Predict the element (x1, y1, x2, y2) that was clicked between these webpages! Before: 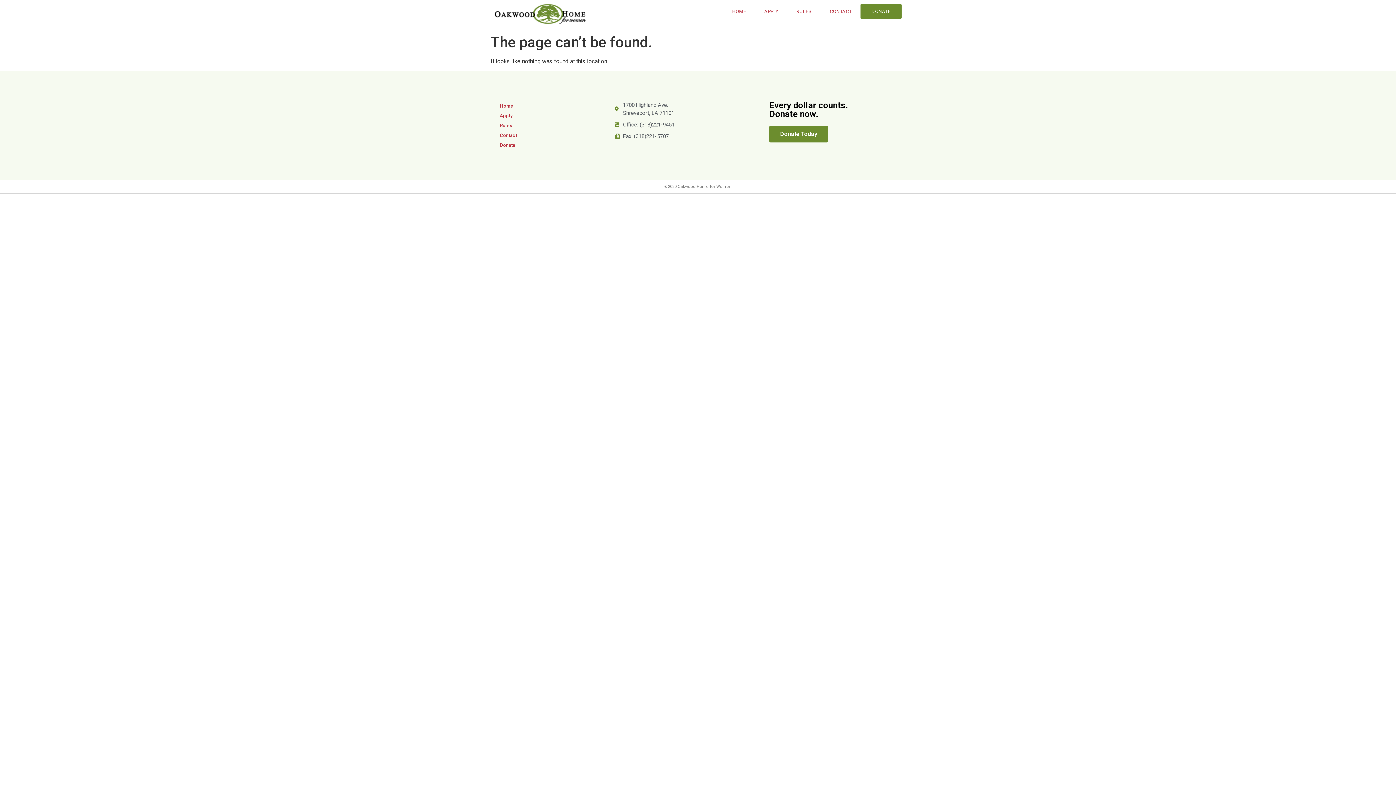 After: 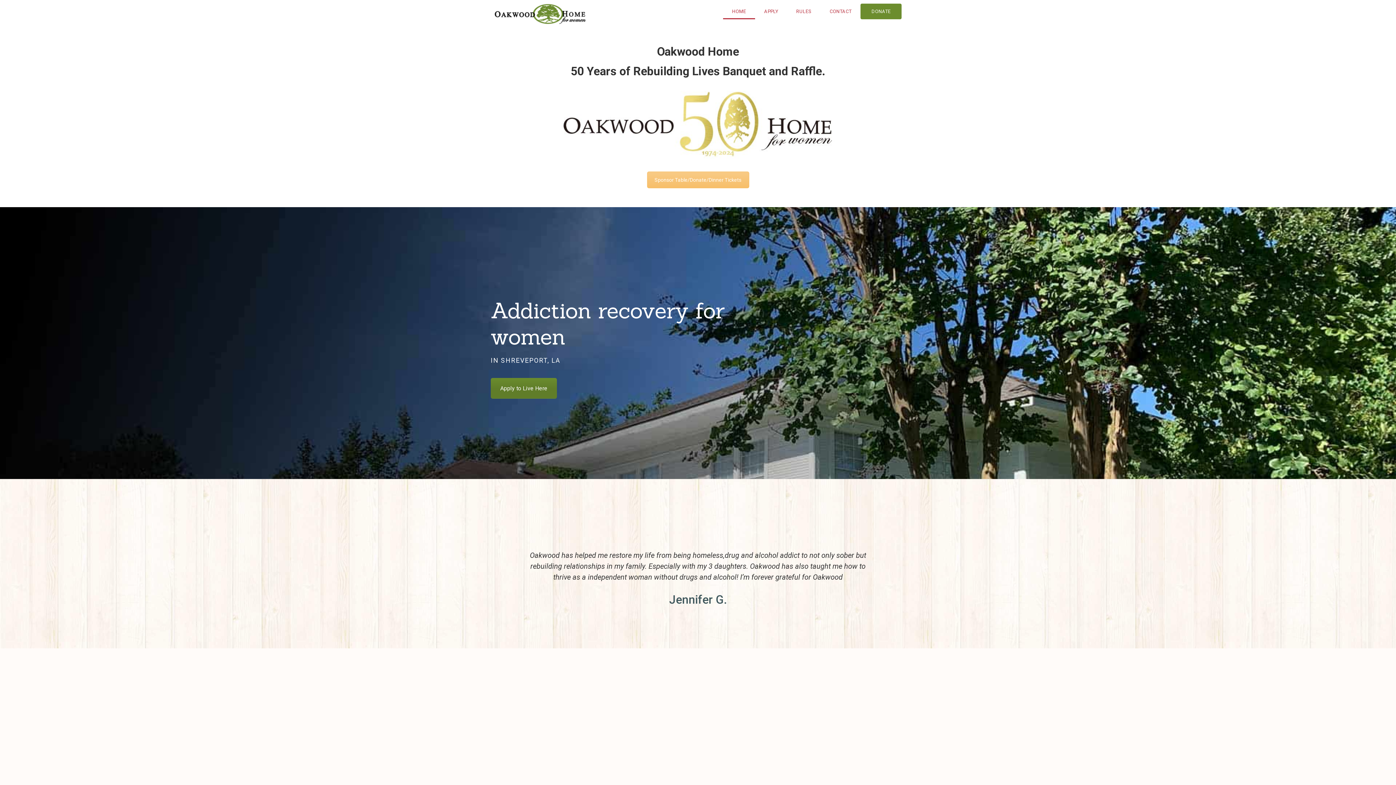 Action: bbox: (723, 3, 755, 19) label: HOME